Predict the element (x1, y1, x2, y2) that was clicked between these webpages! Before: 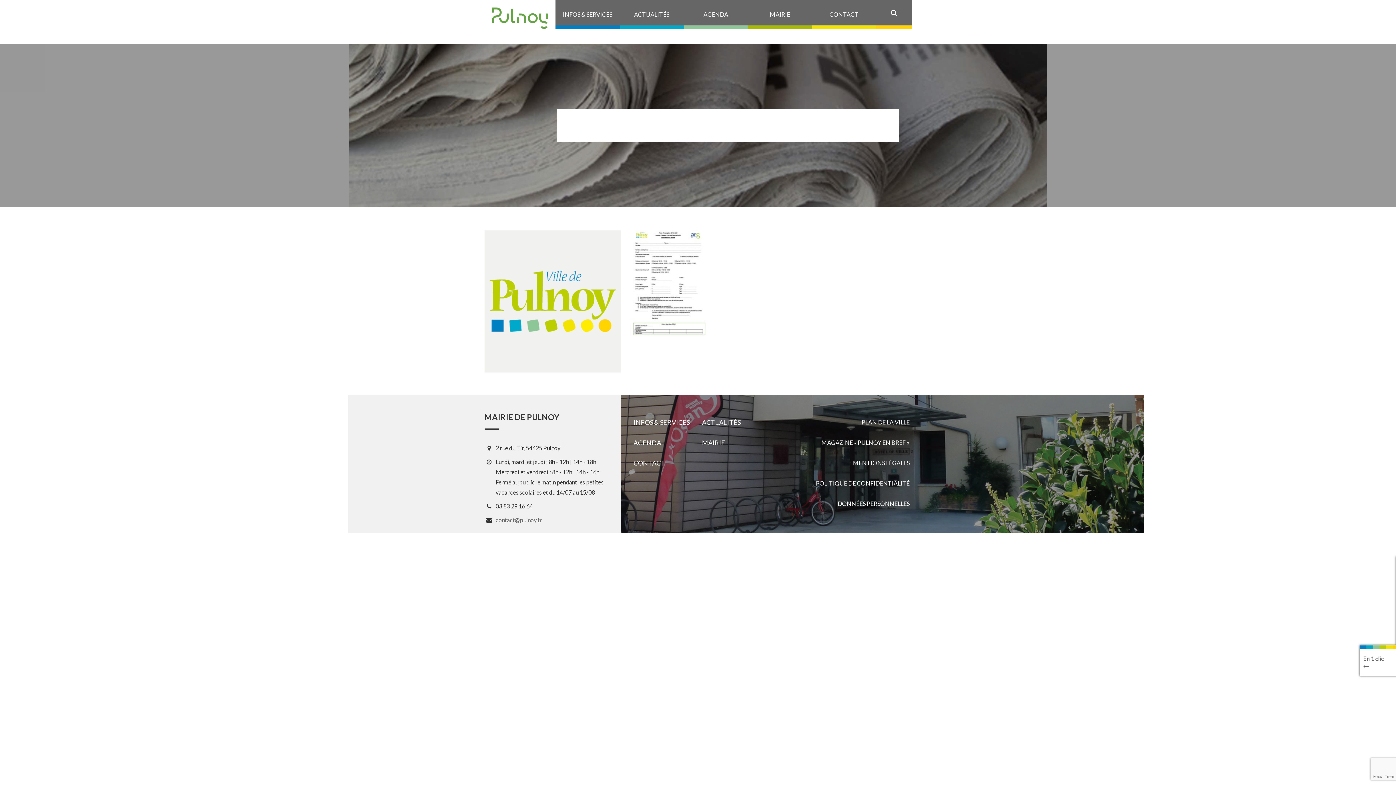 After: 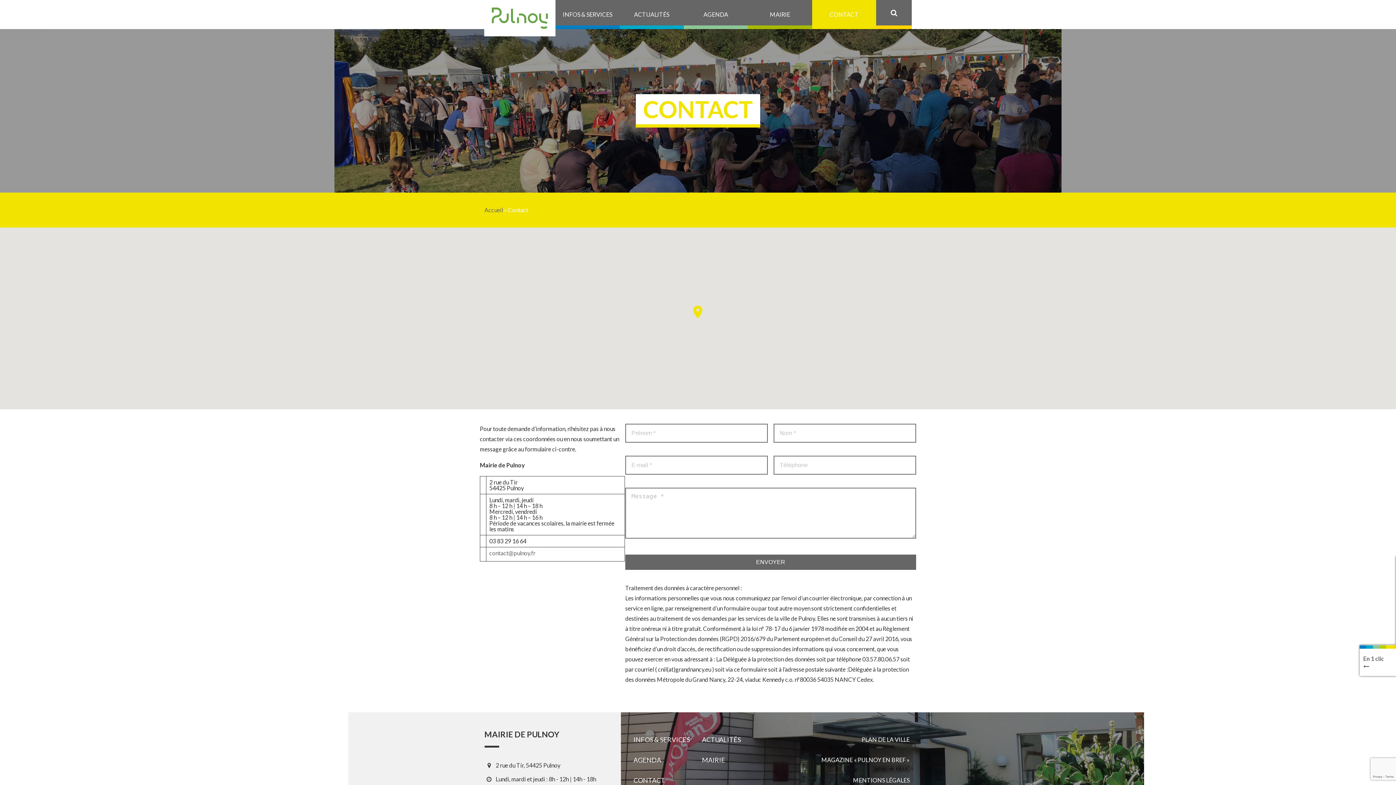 Action: label: CONTACT bbox: (631, 454, 667, 474)